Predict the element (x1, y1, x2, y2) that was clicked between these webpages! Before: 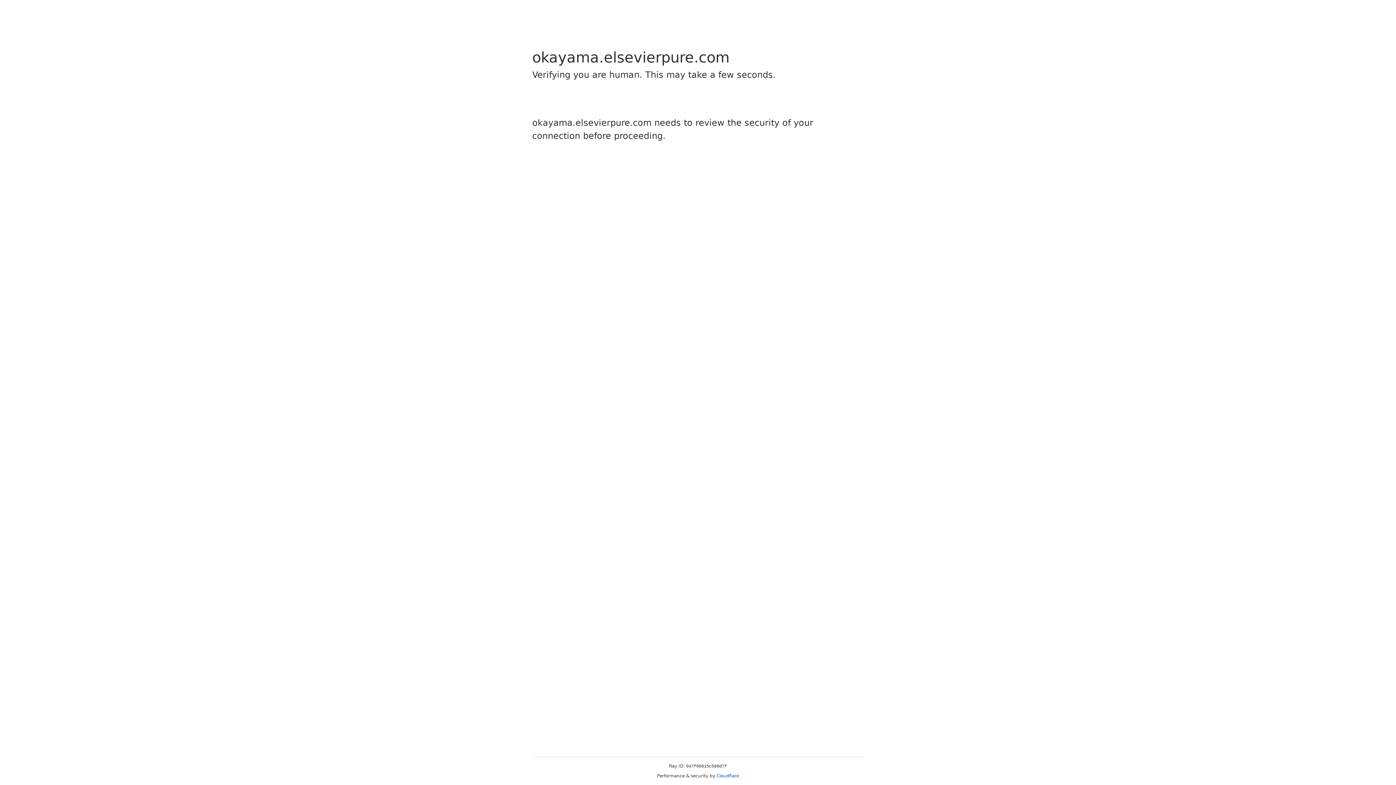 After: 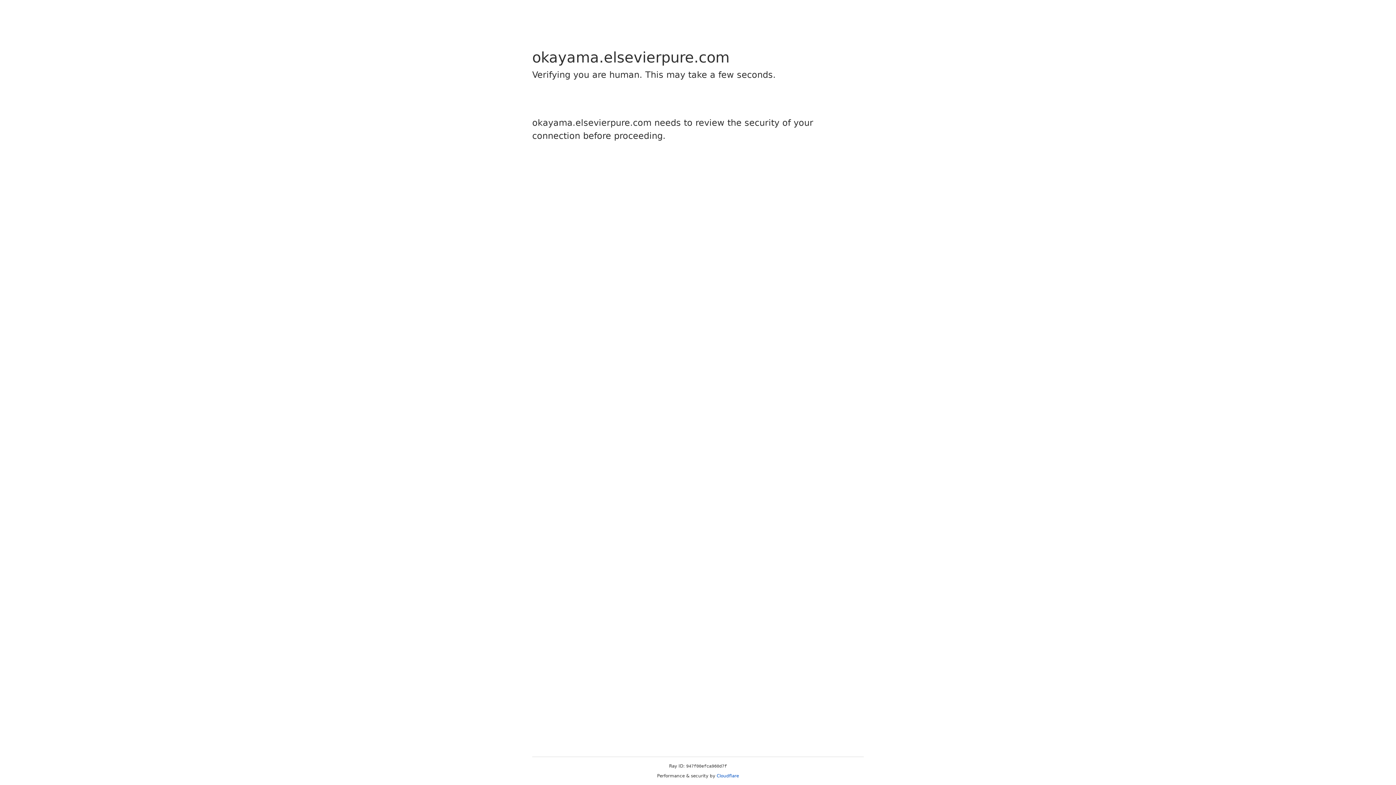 Action: label: Cloudflare bbox: (716, 773, 739, 778)